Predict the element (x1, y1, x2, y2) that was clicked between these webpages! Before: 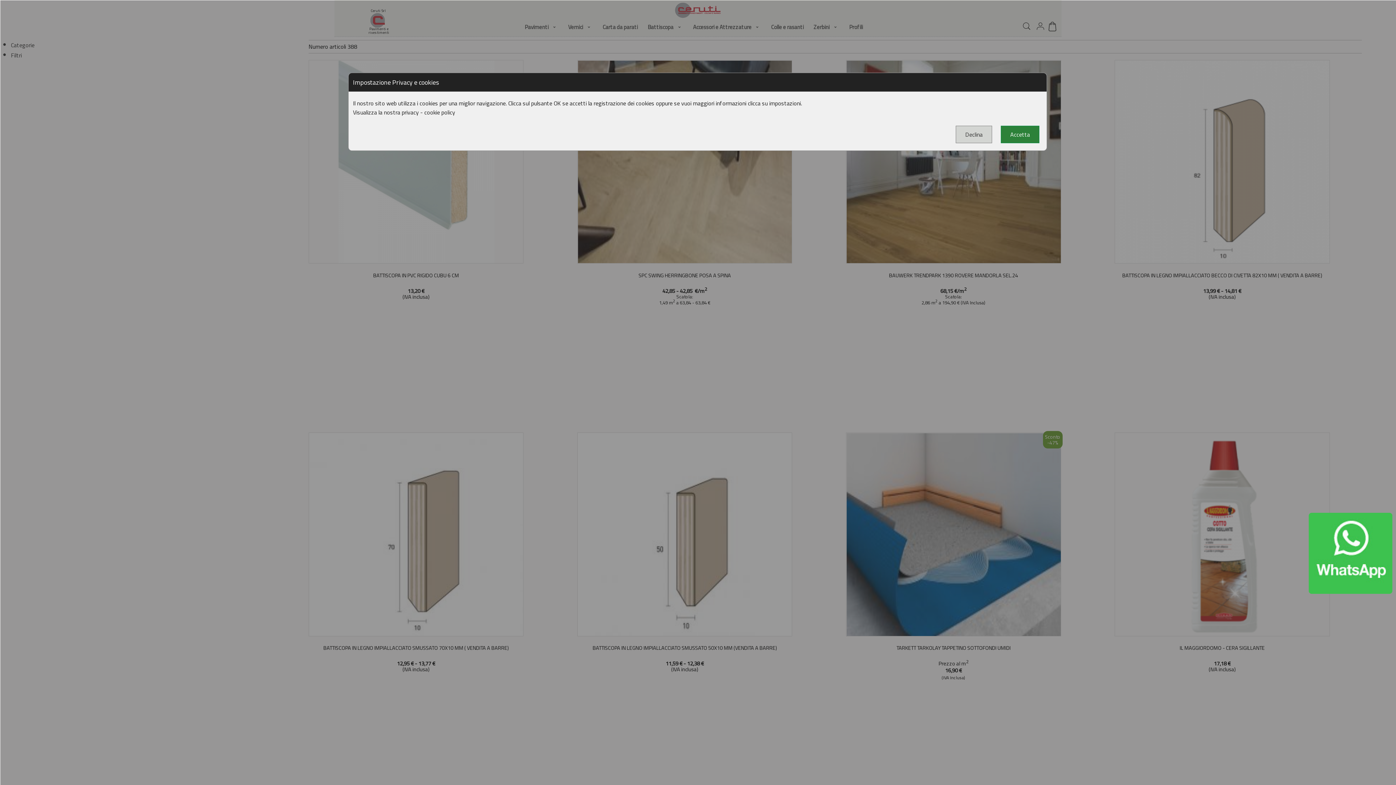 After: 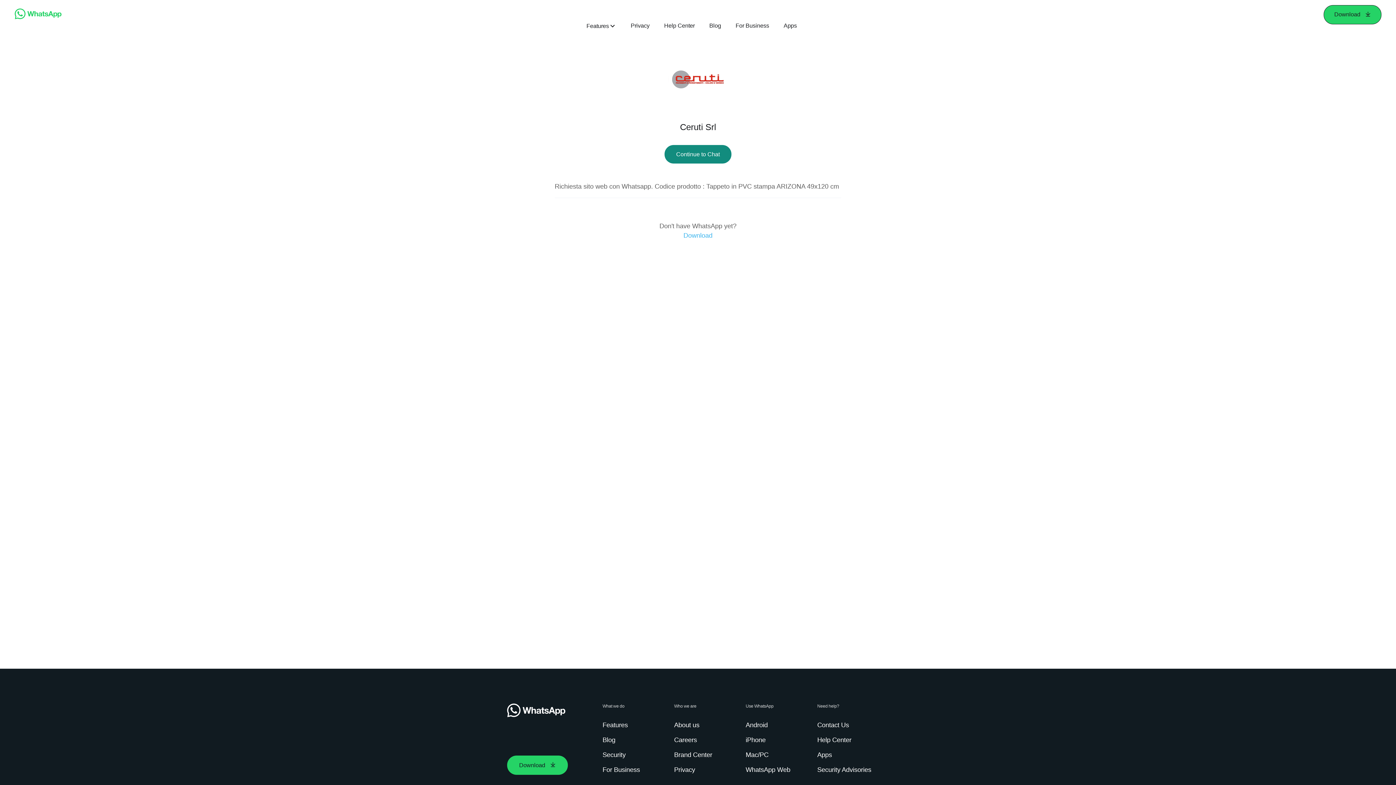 Action: bbox: (1308, 513, 1392, 596)